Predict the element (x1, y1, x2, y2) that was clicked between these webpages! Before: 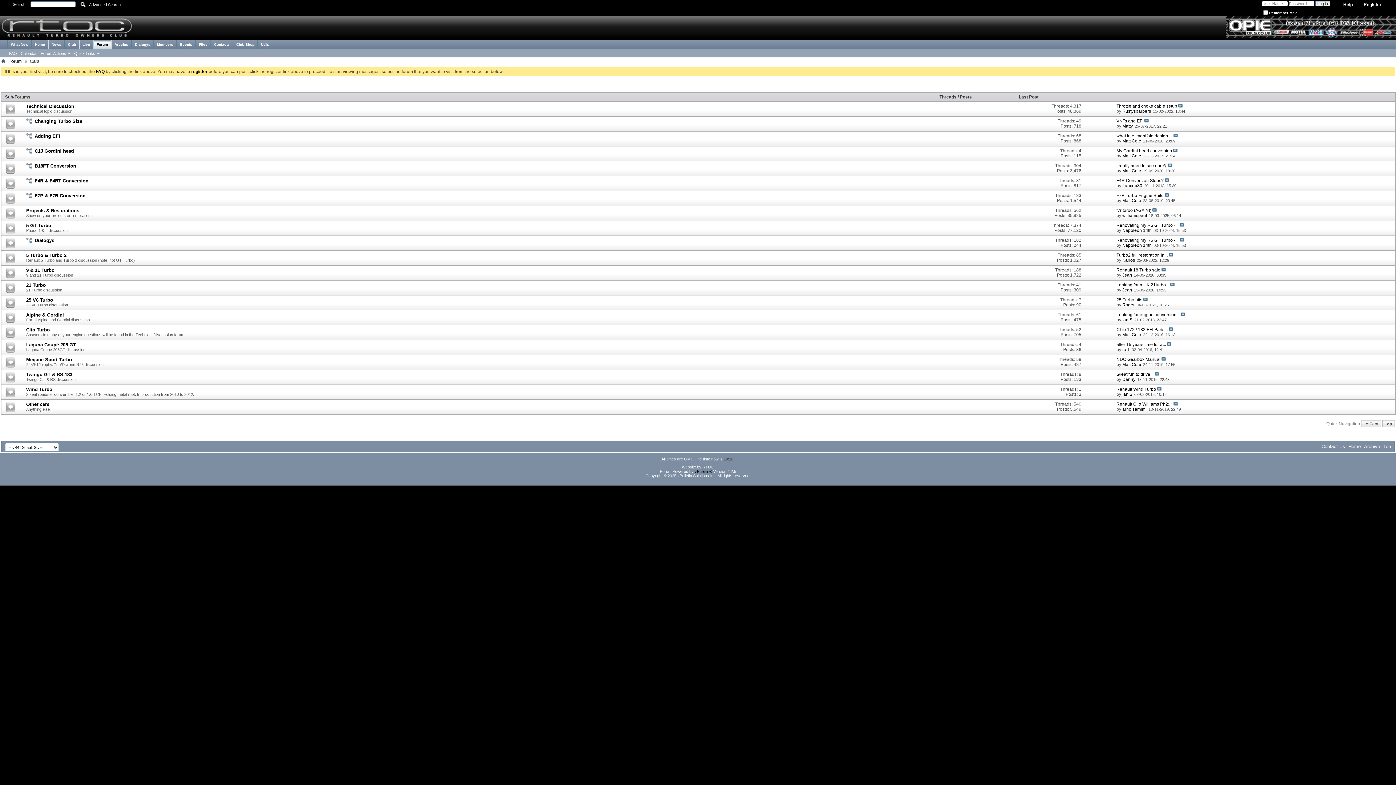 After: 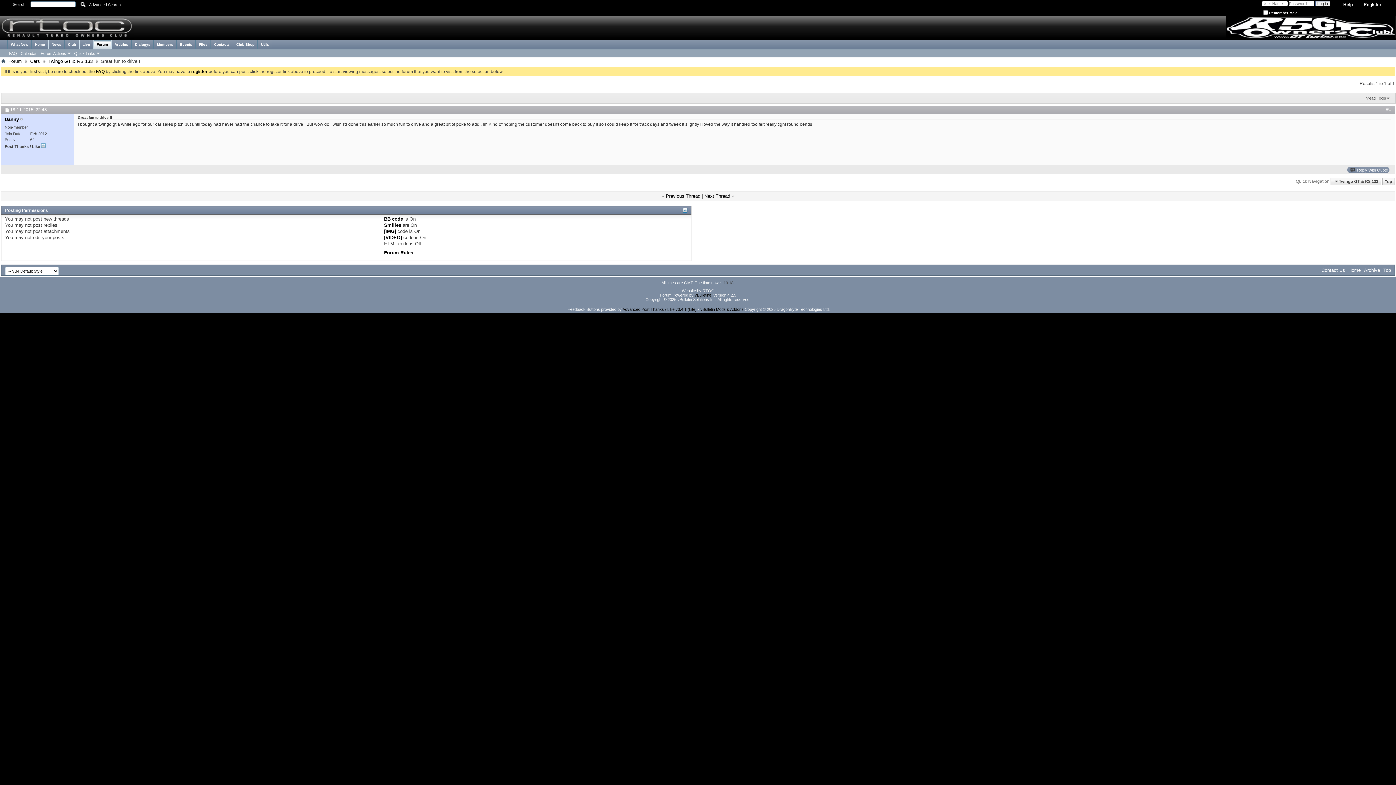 Action: bbox: (1116, 372, 1153, 377) label: Great fun to drive !!